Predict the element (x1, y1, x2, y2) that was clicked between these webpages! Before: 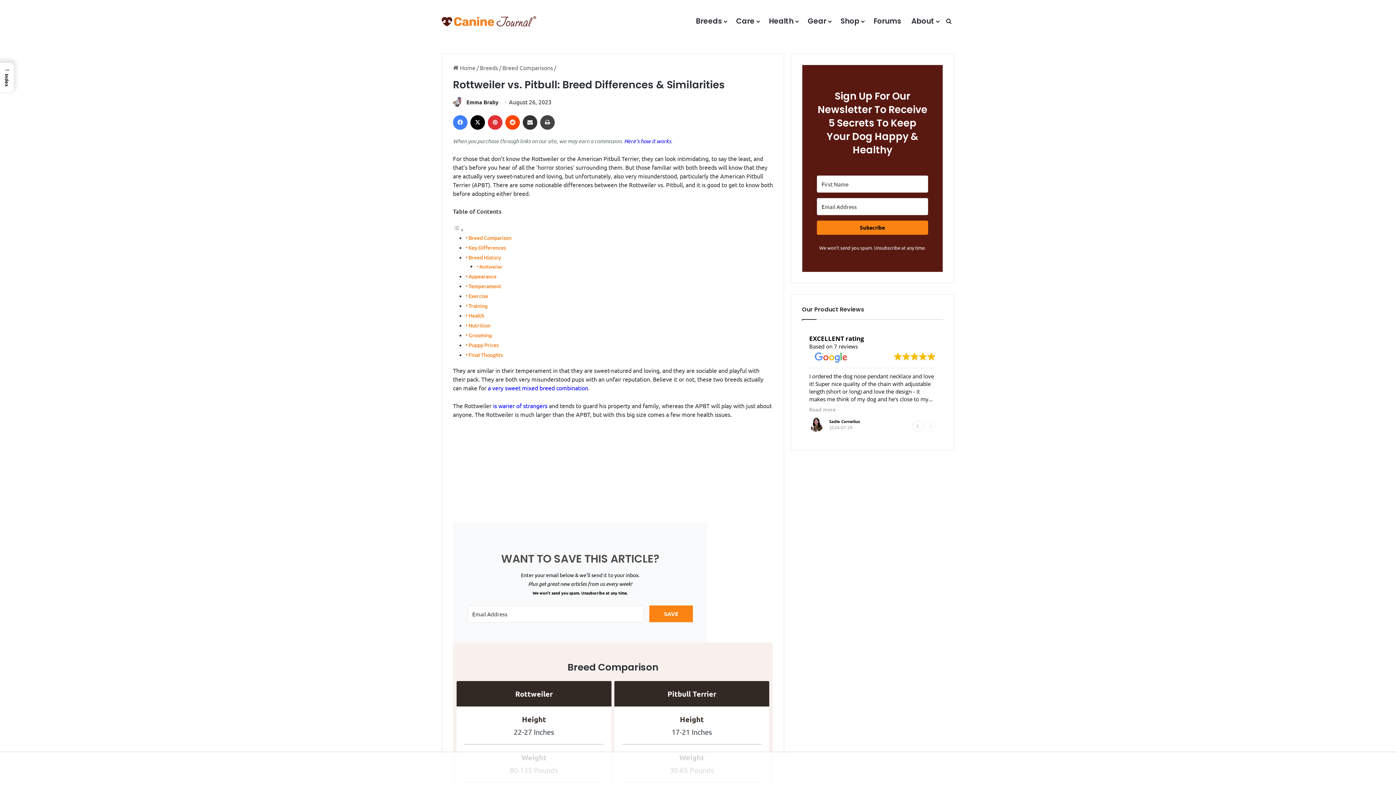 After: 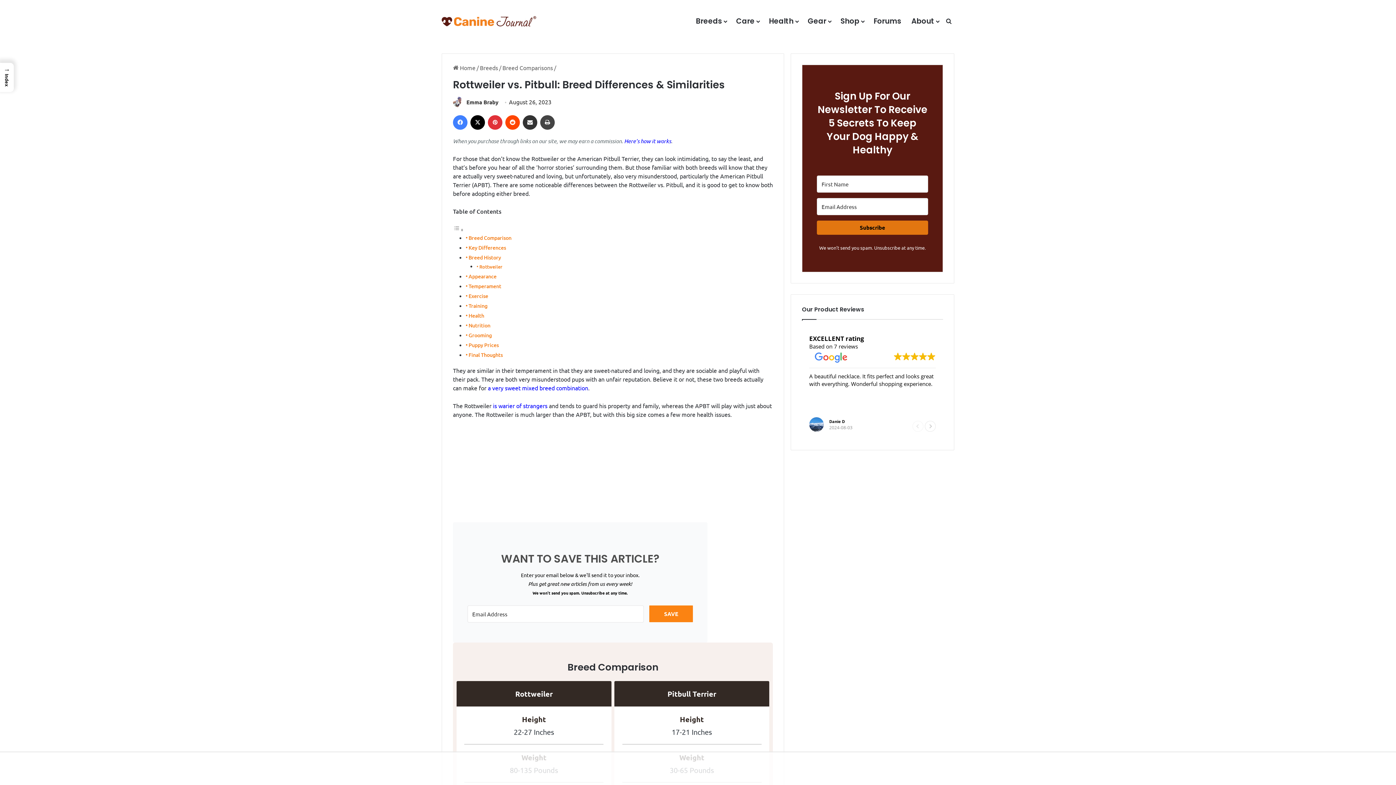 Action: label: Subscribe bbox: (817, 220, 928, 234)